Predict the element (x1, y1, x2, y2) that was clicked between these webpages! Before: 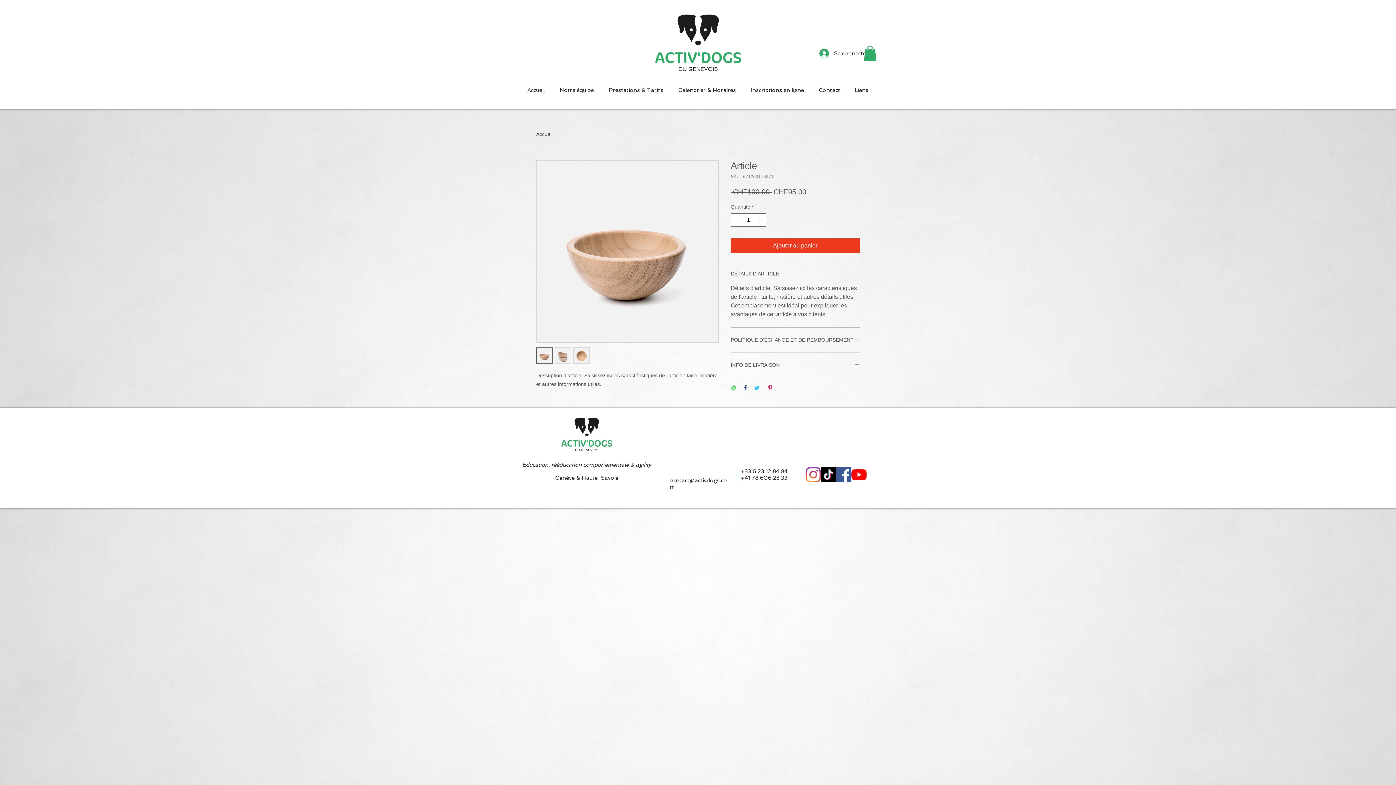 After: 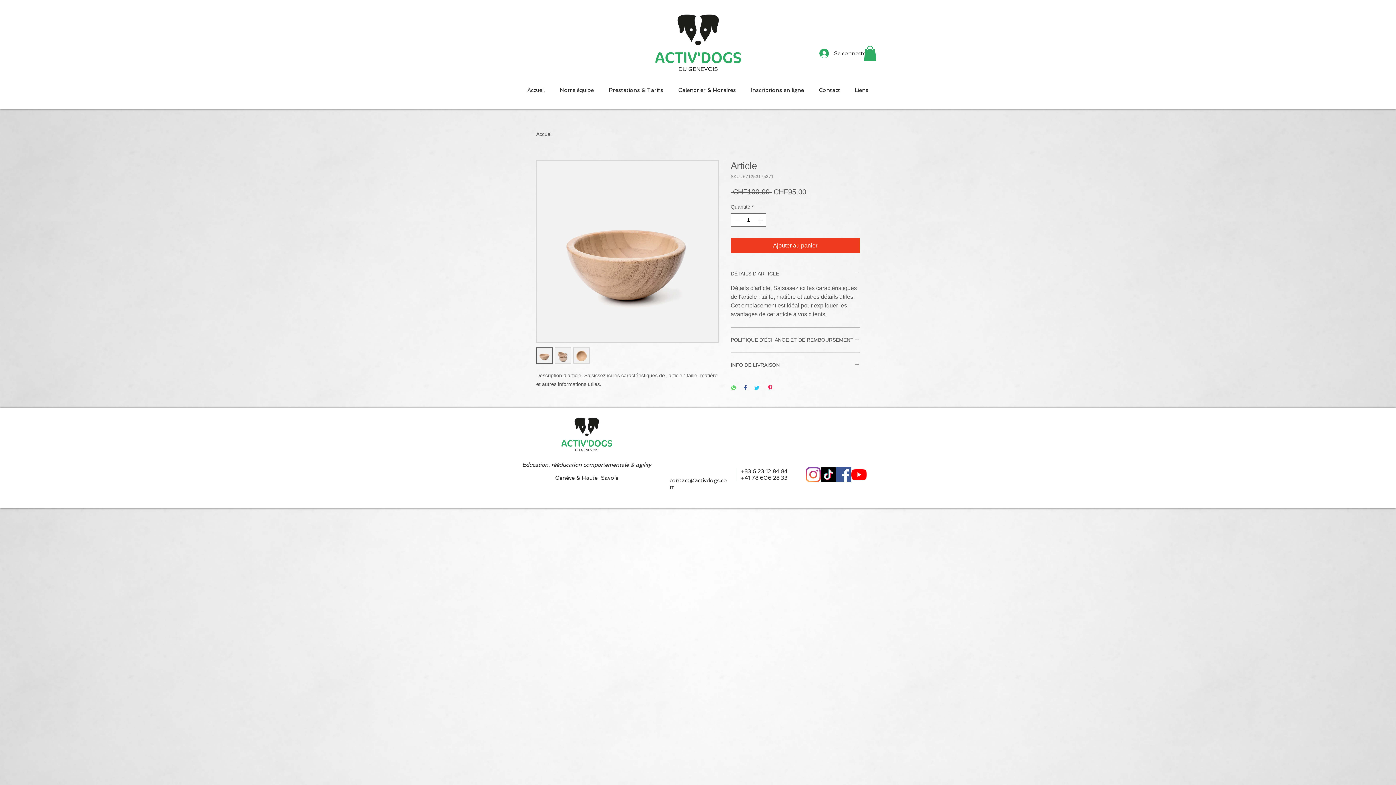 Action: bbox: (744, 385, 746, 391) label: Partagez sur Facebook